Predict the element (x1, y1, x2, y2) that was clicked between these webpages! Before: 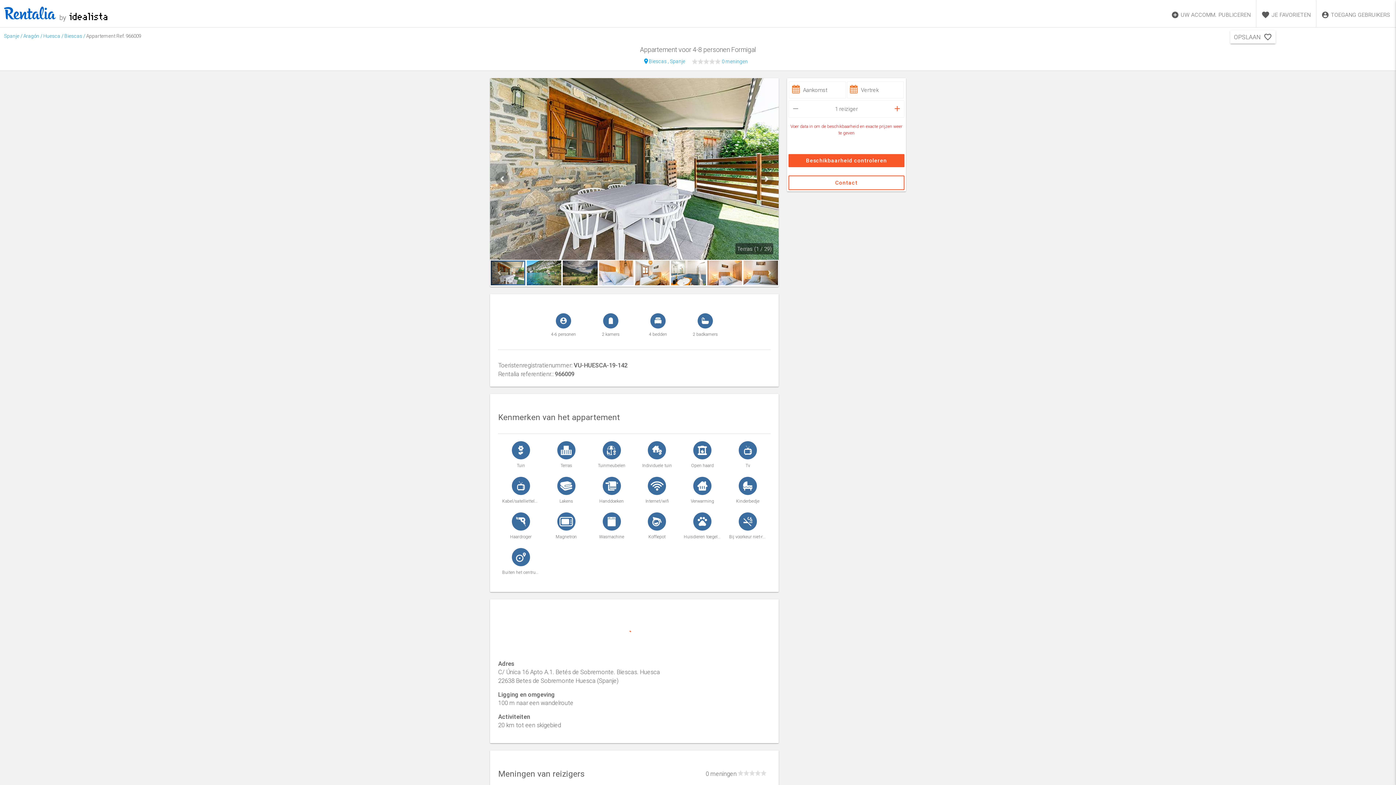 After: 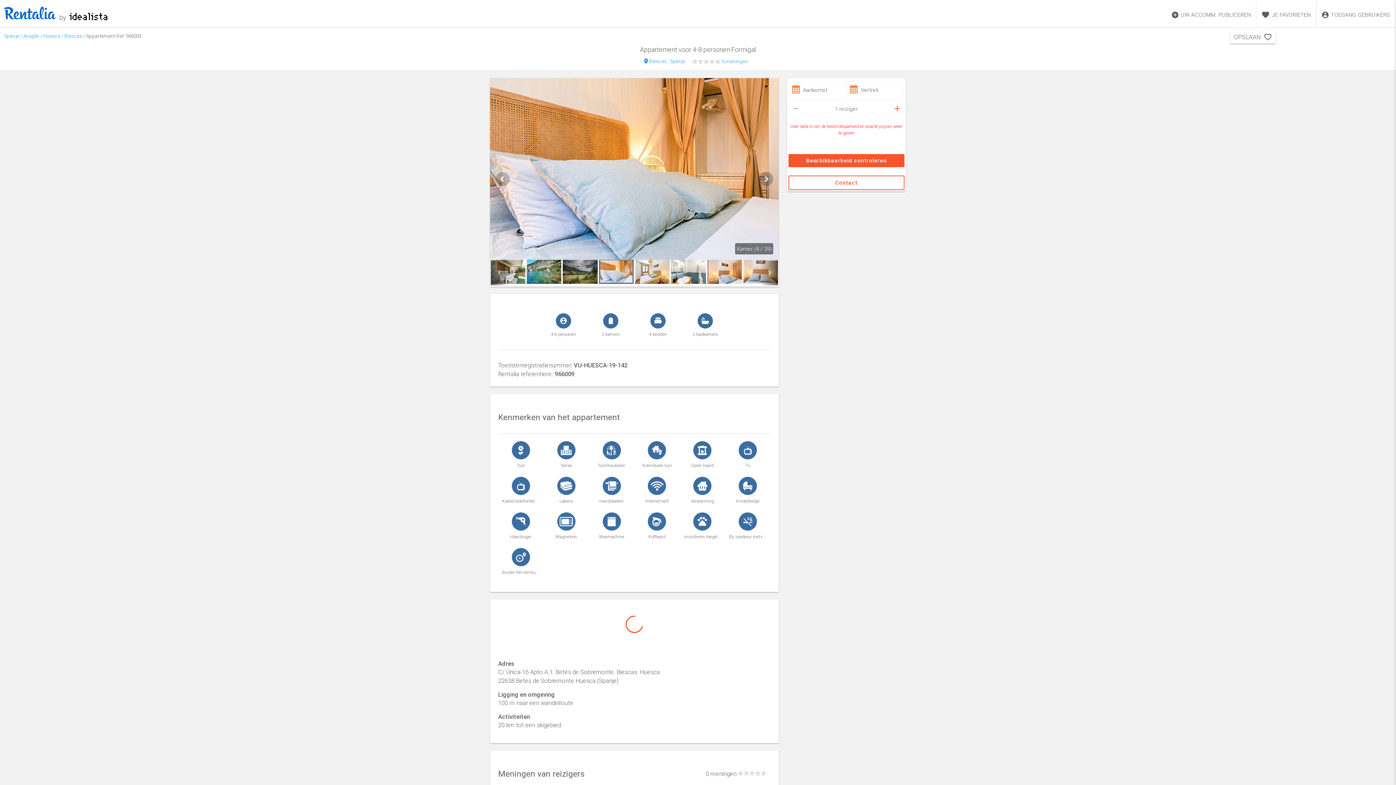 Action: bbox: (599, 279, 633, 286)